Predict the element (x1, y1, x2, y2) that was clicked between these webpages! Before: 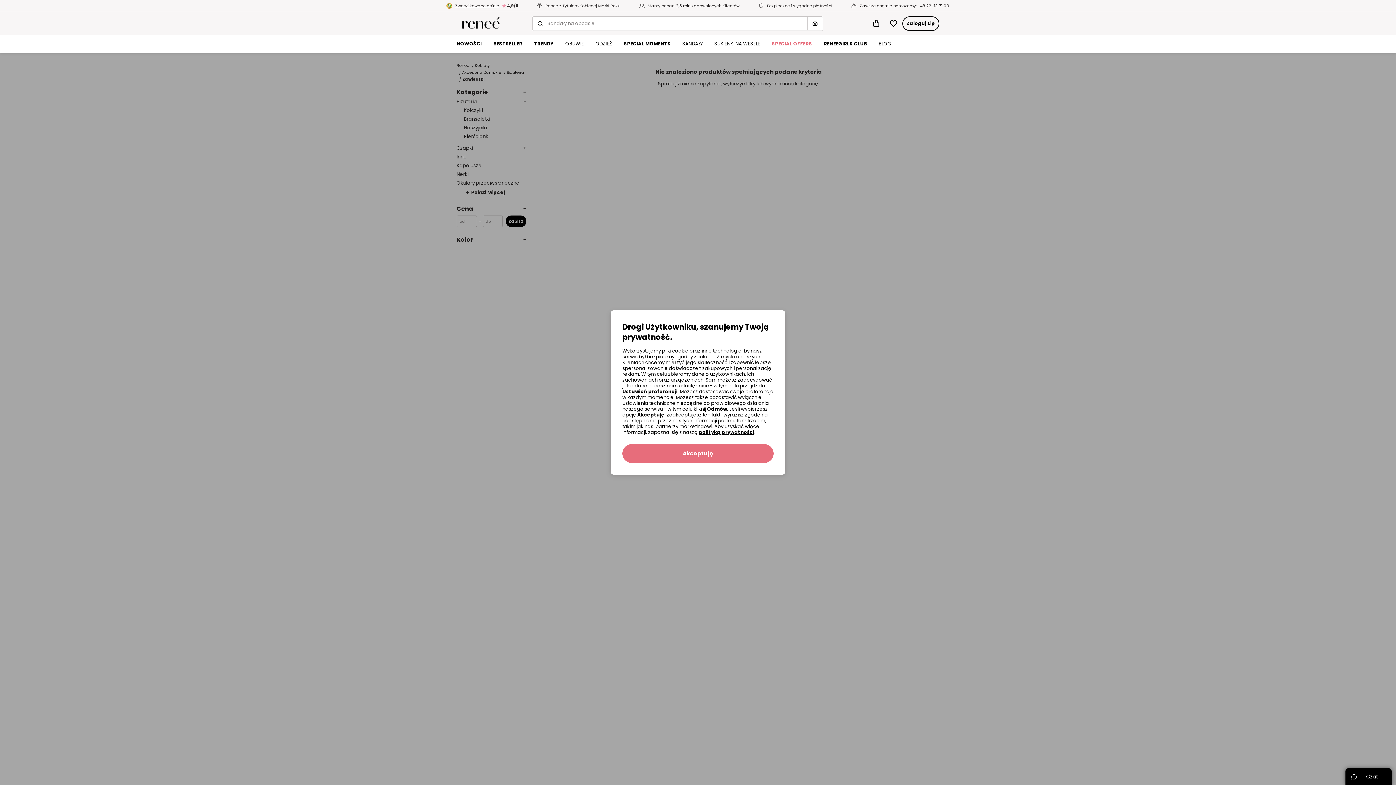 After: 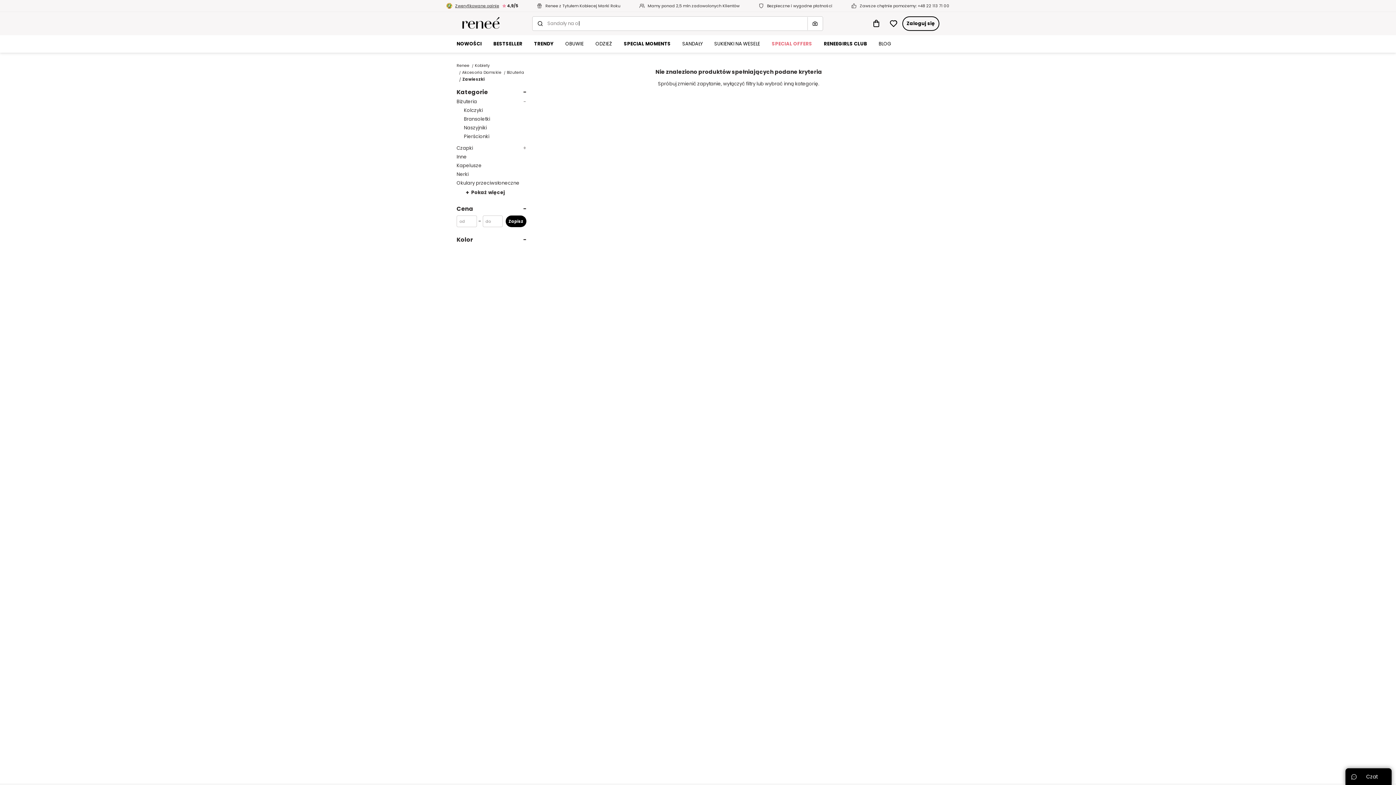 Action: bbox: (637, 411, 664, 418) label: Akceptuję